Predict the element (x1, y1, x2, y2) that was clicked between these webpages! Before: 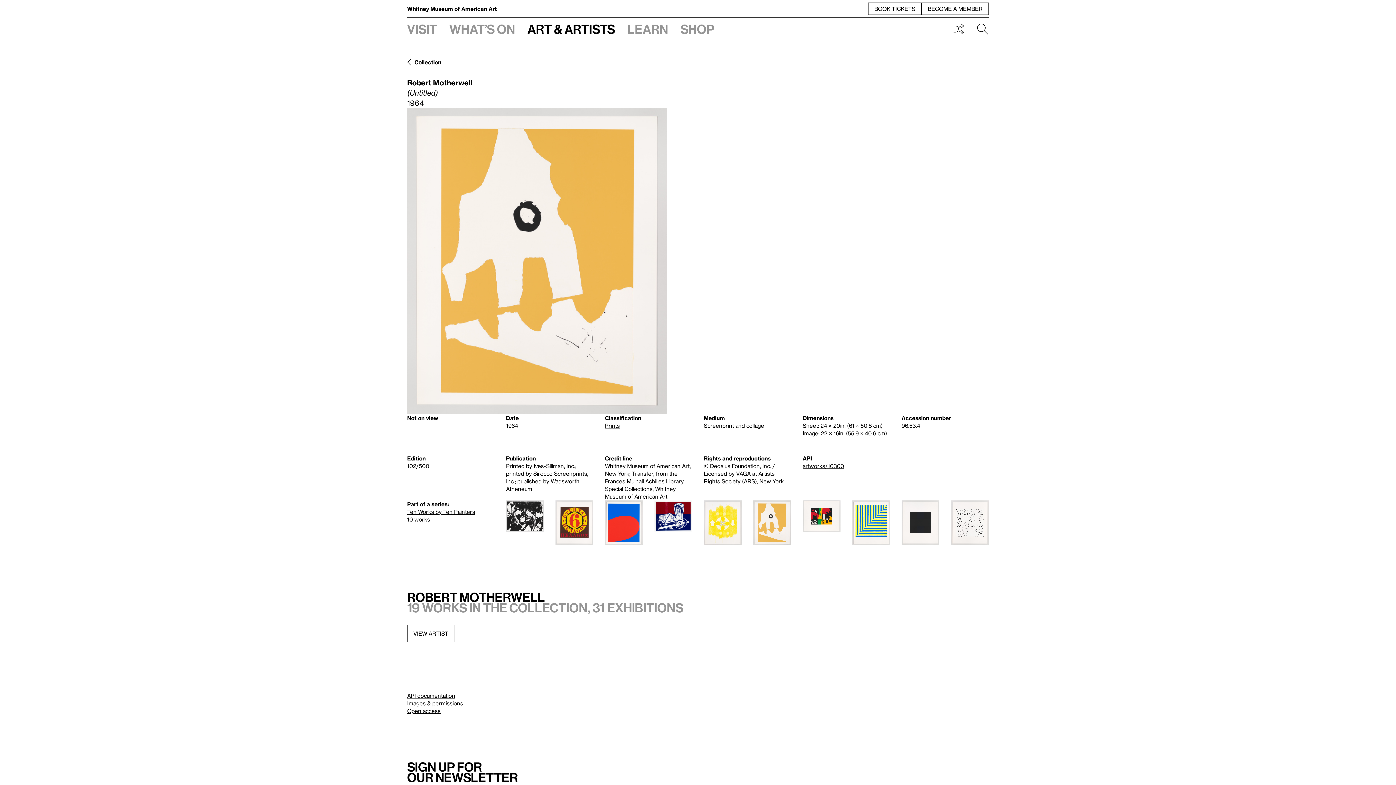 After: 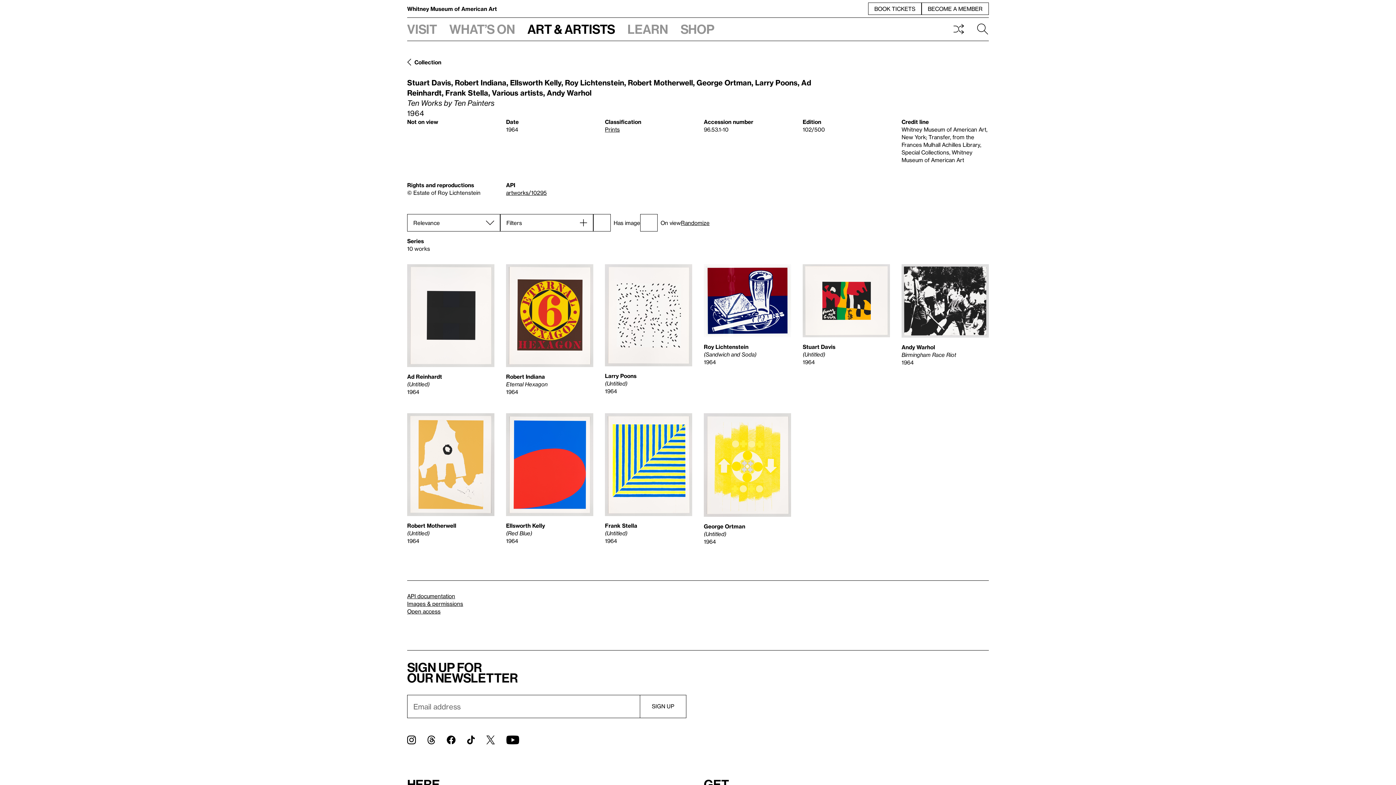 Action: bbox: (407, 508, 475, 515) label: Ten Works by Ten Painters